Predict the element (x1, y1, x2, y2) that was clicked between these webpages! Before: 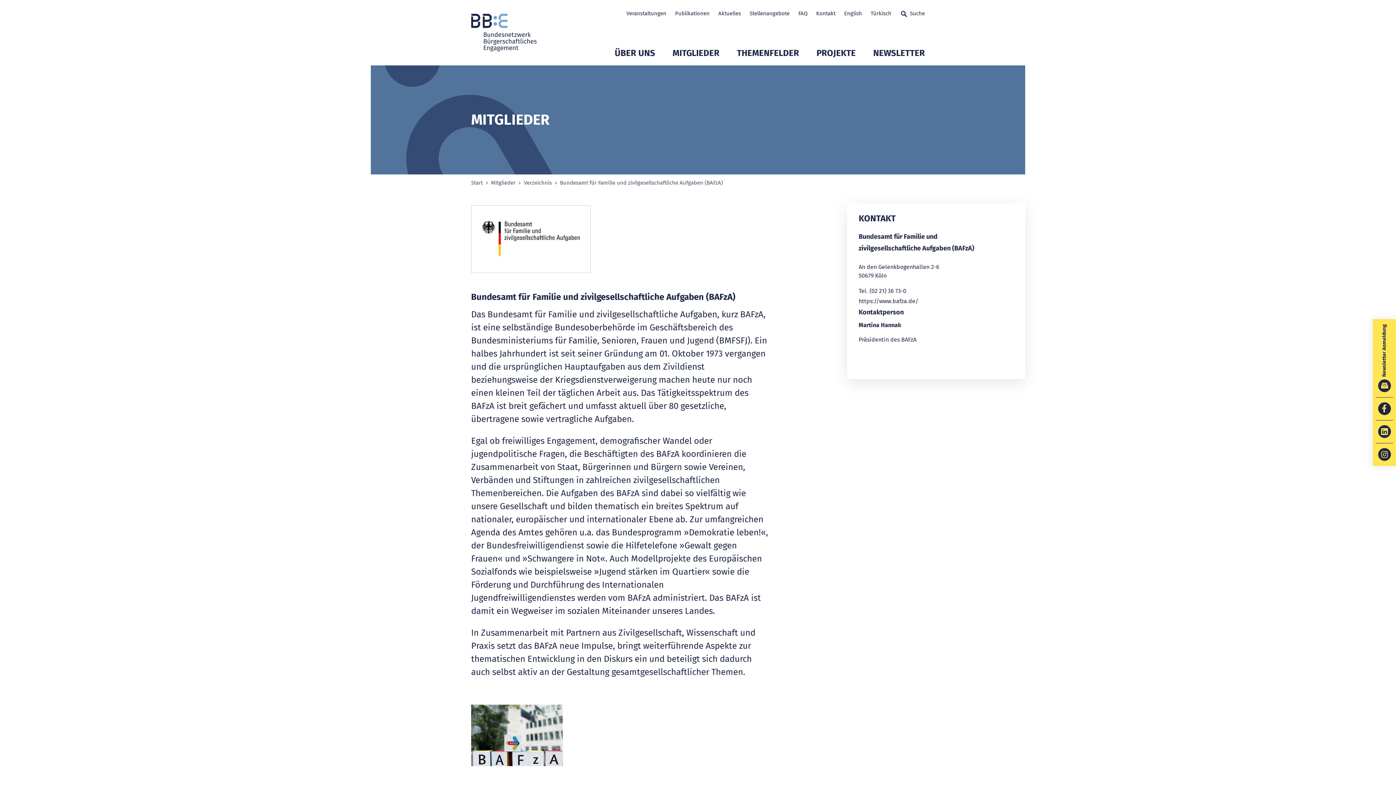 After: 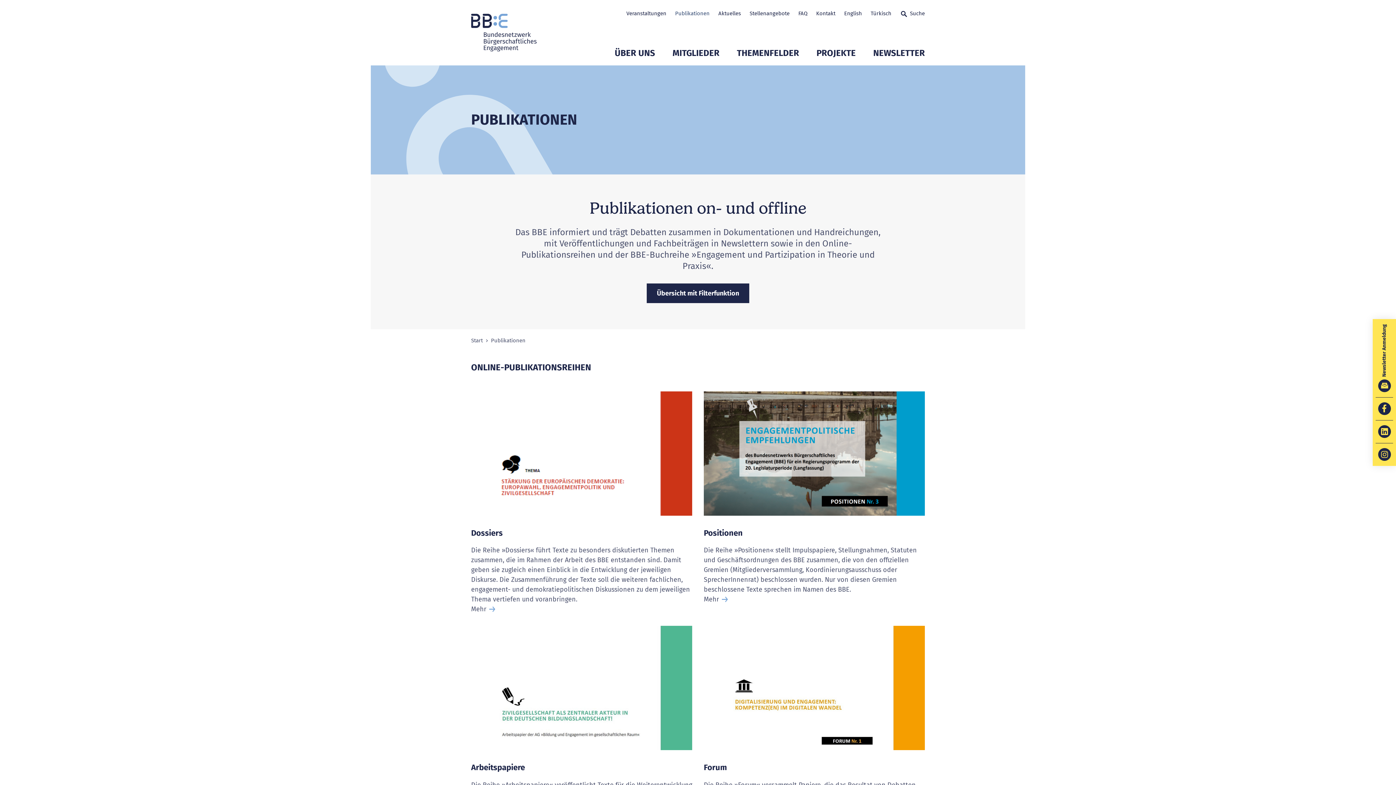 Action: label: Publikationen bbox: (675, 0, 709, 27)